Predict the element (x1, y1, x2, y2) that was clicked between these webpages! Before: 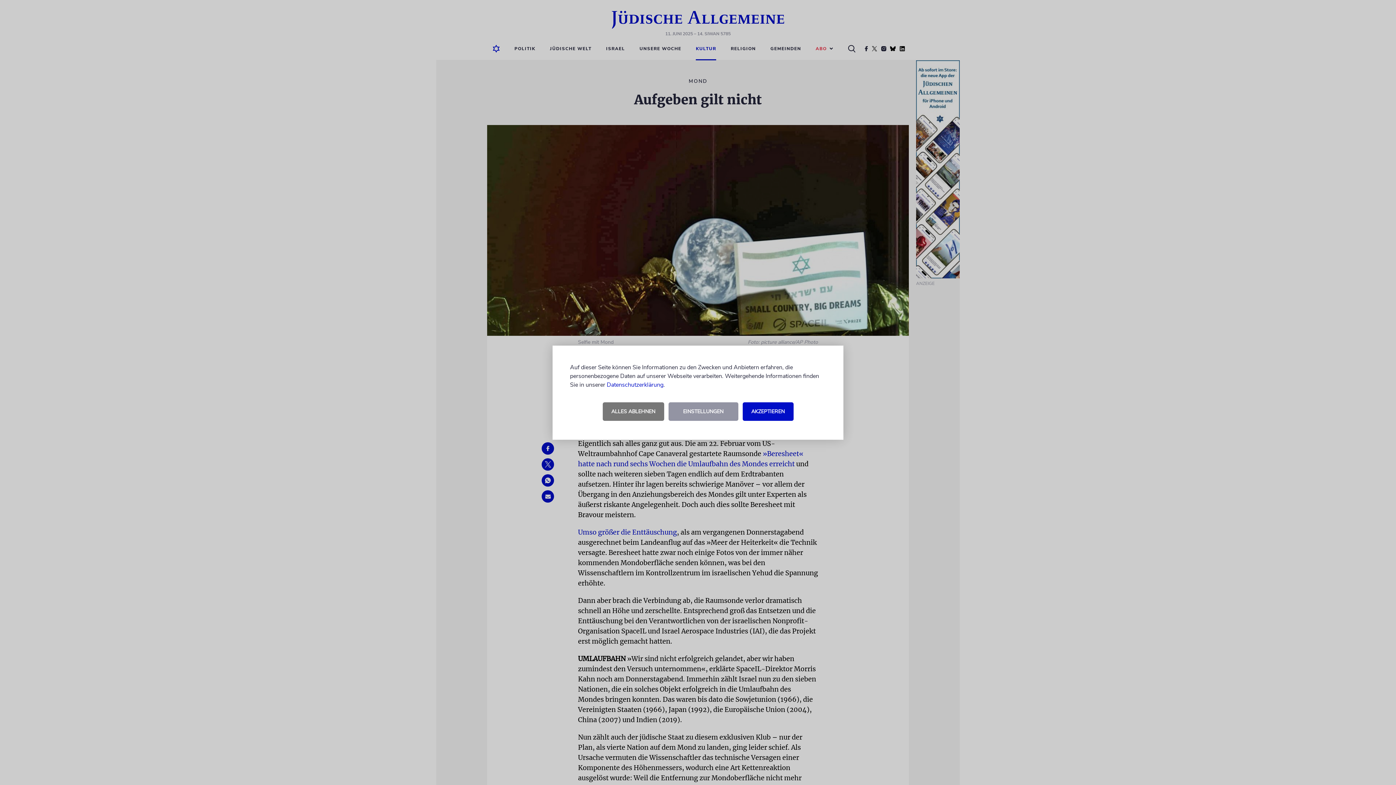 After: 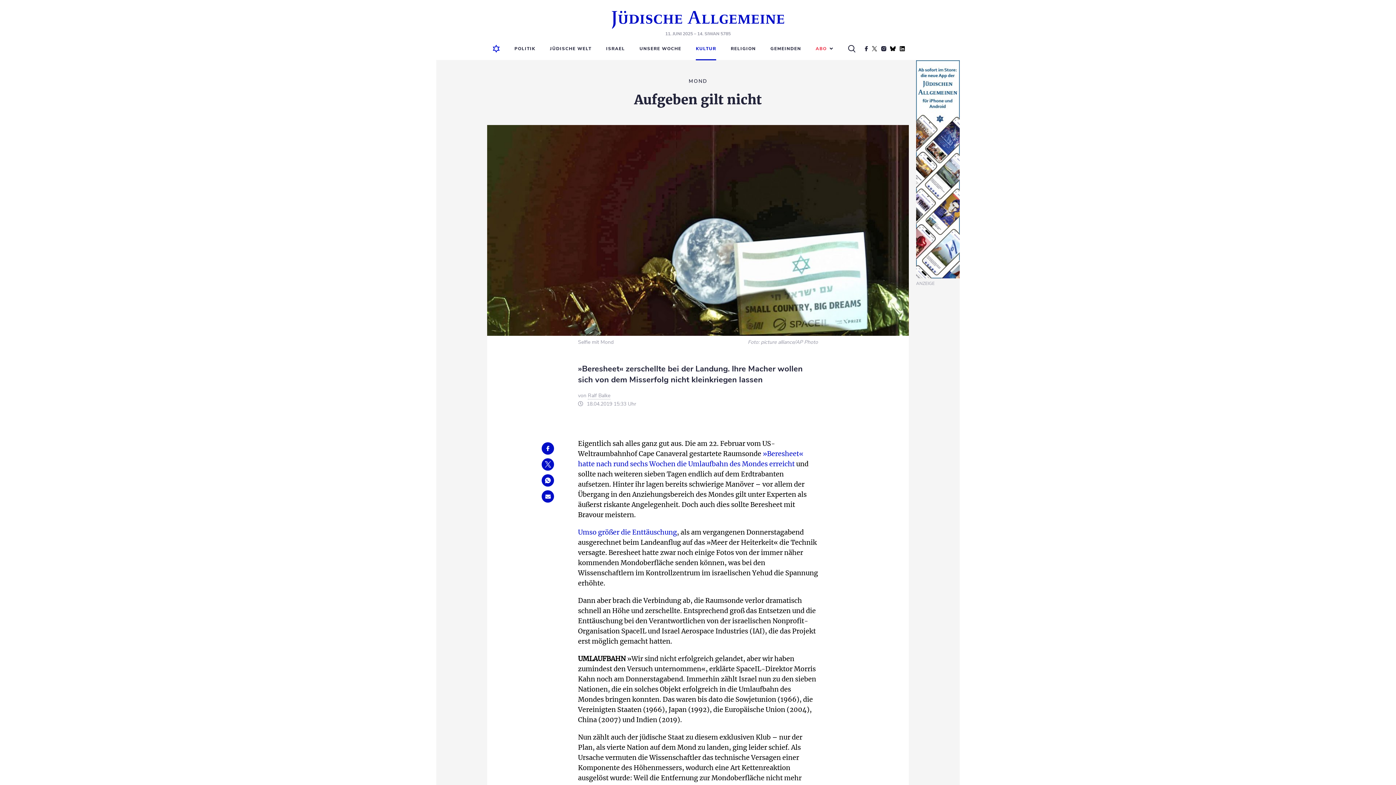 Action: bbox: (602, 402, 664, 420) label: ALLES ABLEHNEN